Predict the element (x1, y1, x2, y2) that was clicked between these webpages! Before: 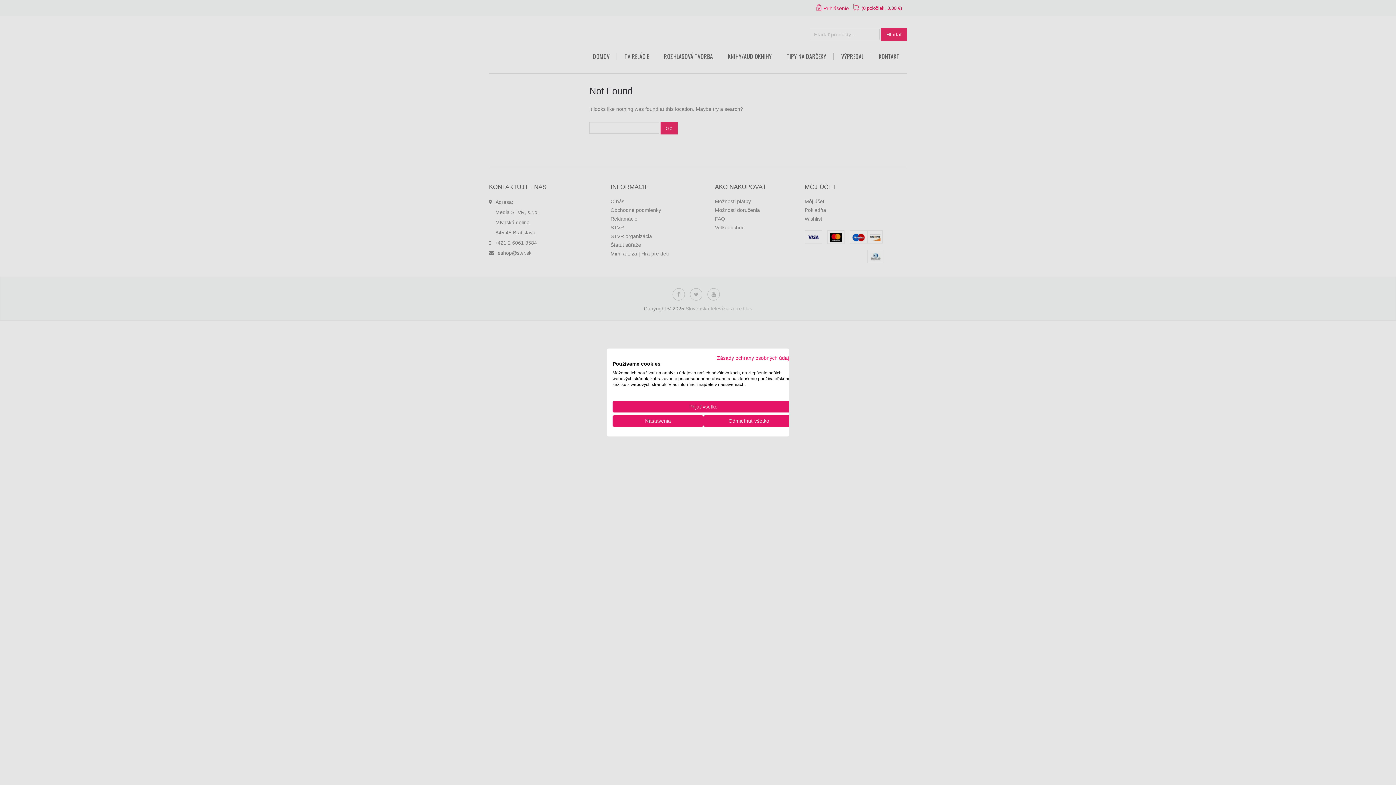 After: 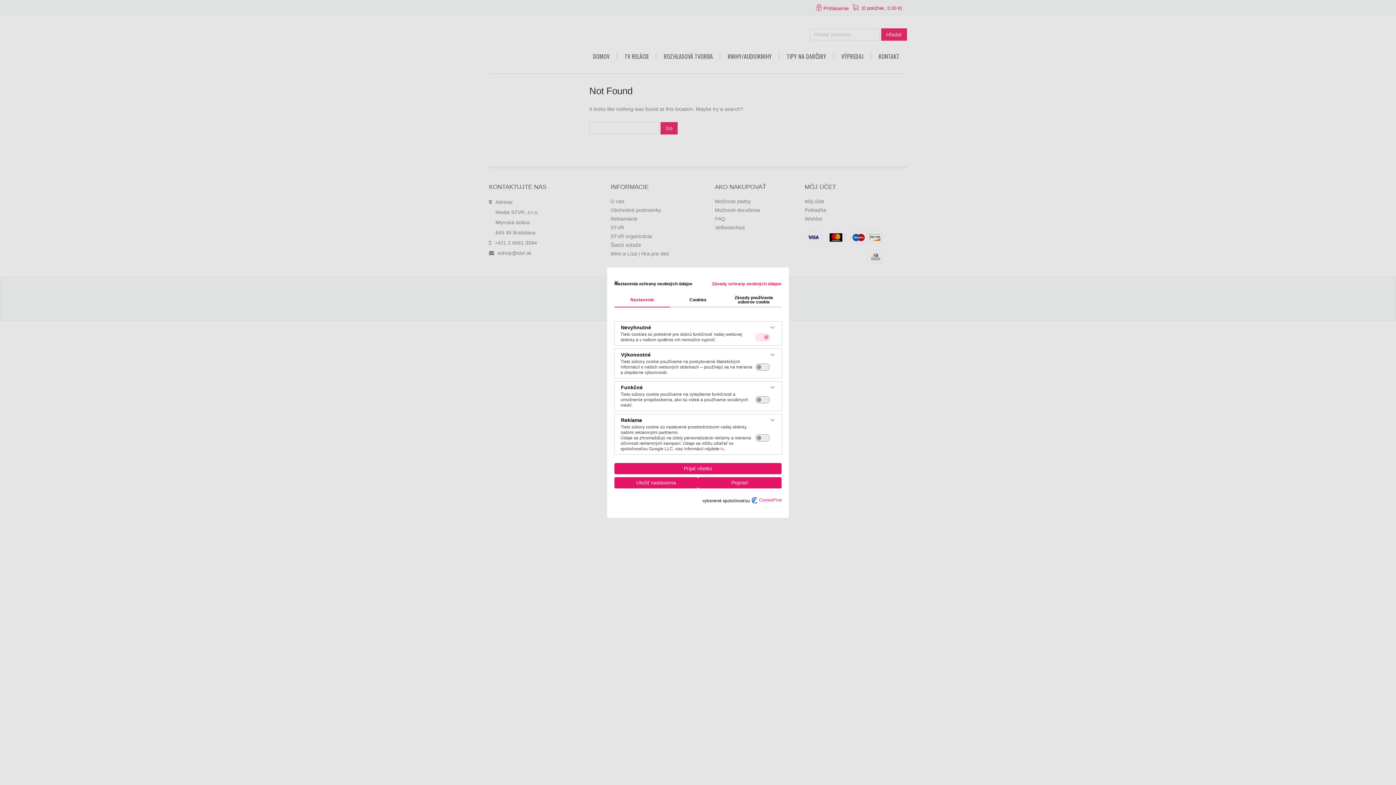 Action: label: Úprava predvolieb cookie  bbox: (612, 415, 703, 426)